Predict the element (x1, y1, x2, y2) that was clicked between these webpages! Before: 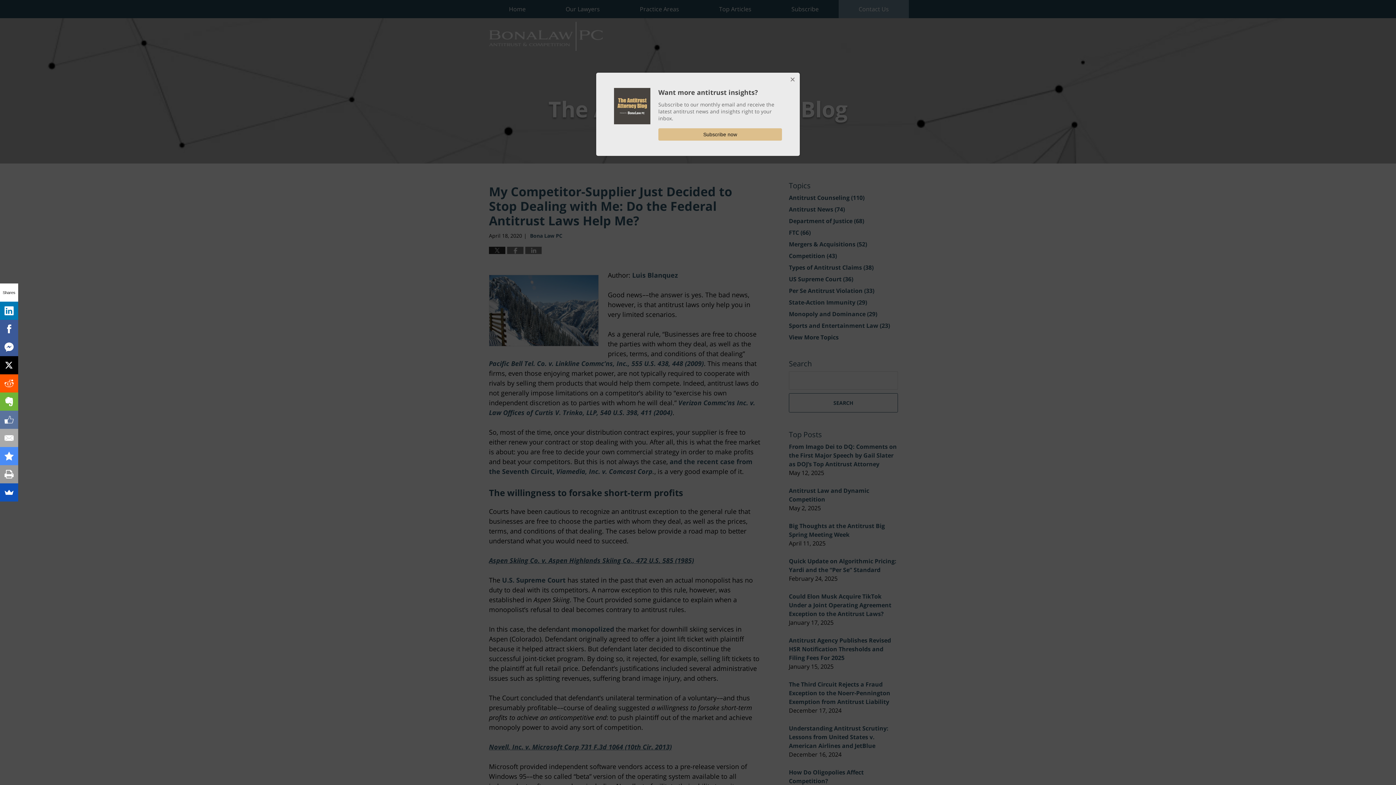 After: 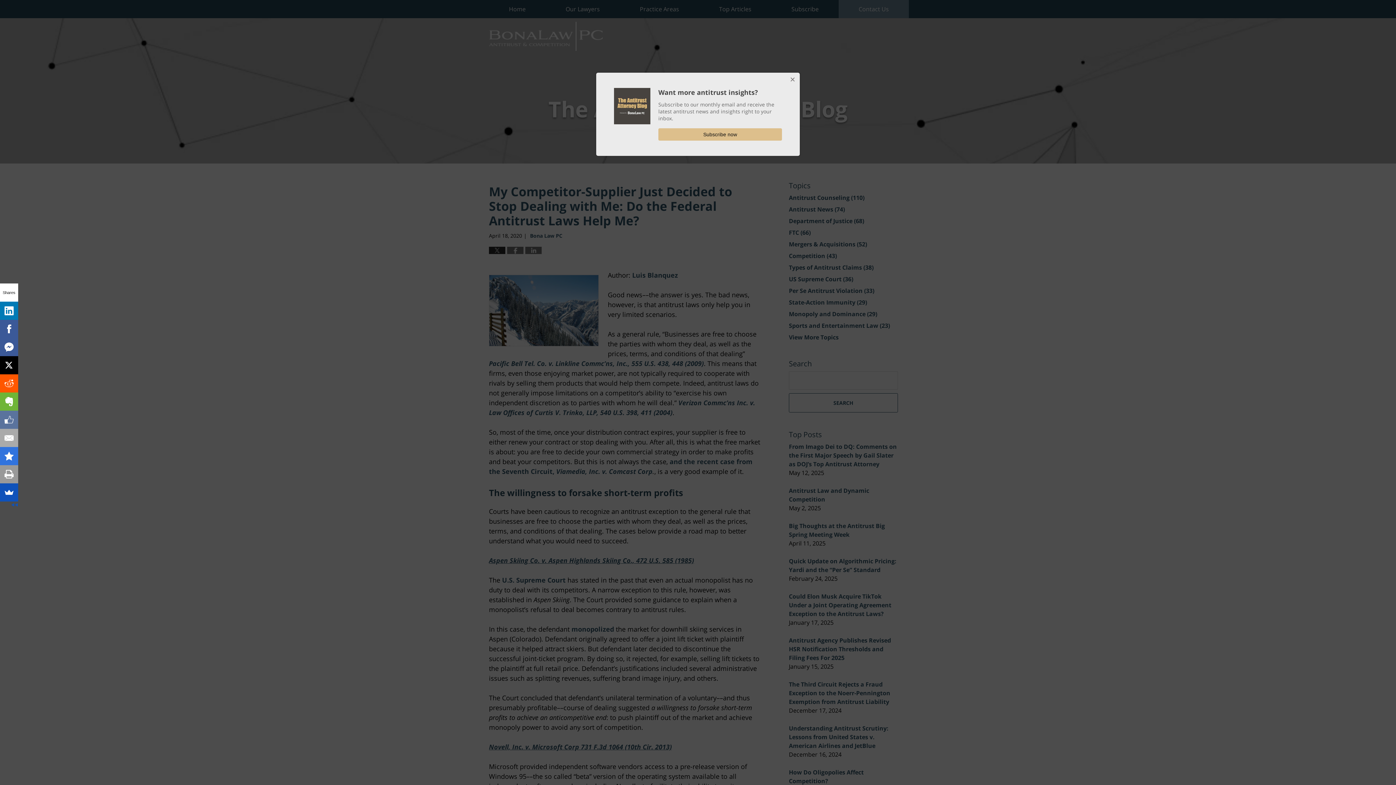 Action: bbox: (0, 447, 18, 465)